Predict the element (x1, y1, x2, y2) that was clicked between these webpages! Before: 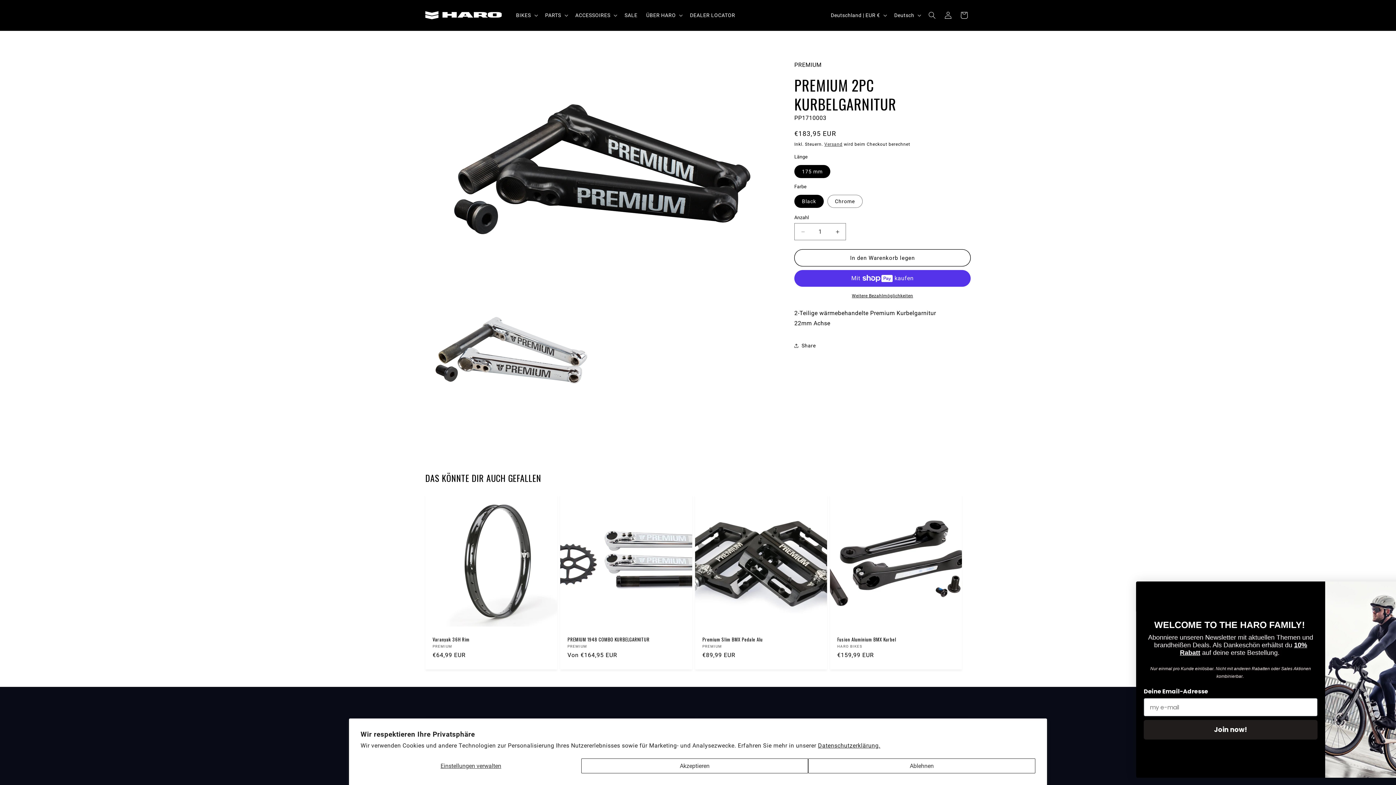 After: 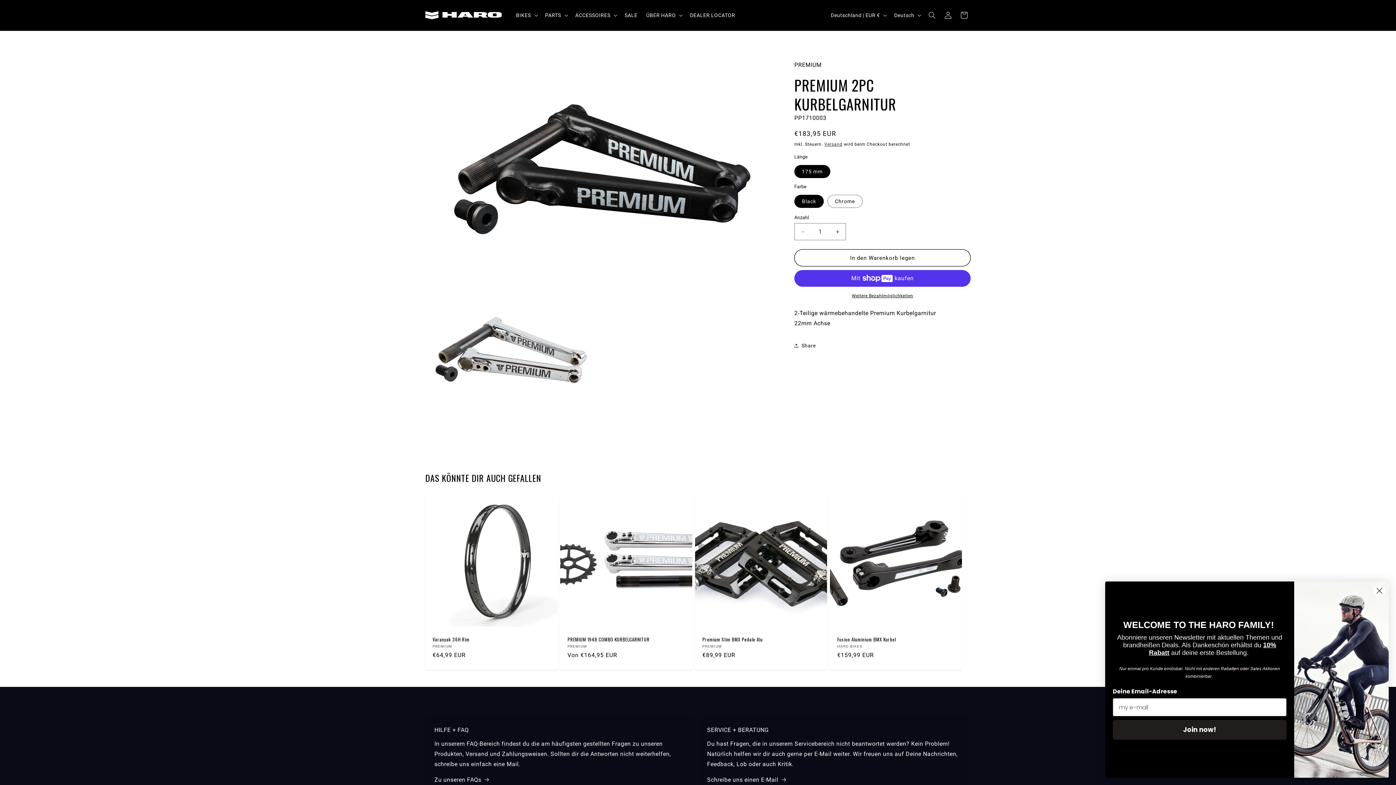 Action: label: Ablehnen bbox: (808, 758, 1035, 773)